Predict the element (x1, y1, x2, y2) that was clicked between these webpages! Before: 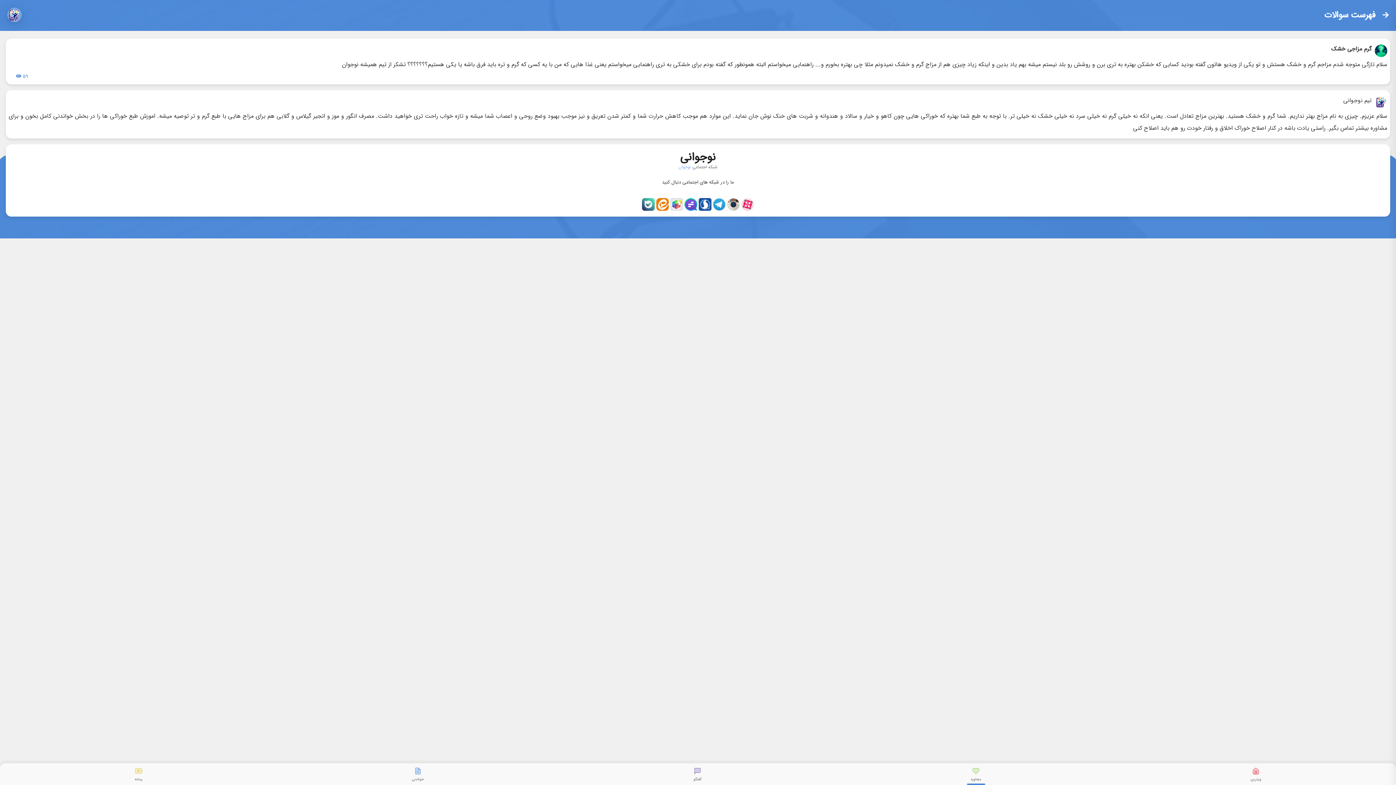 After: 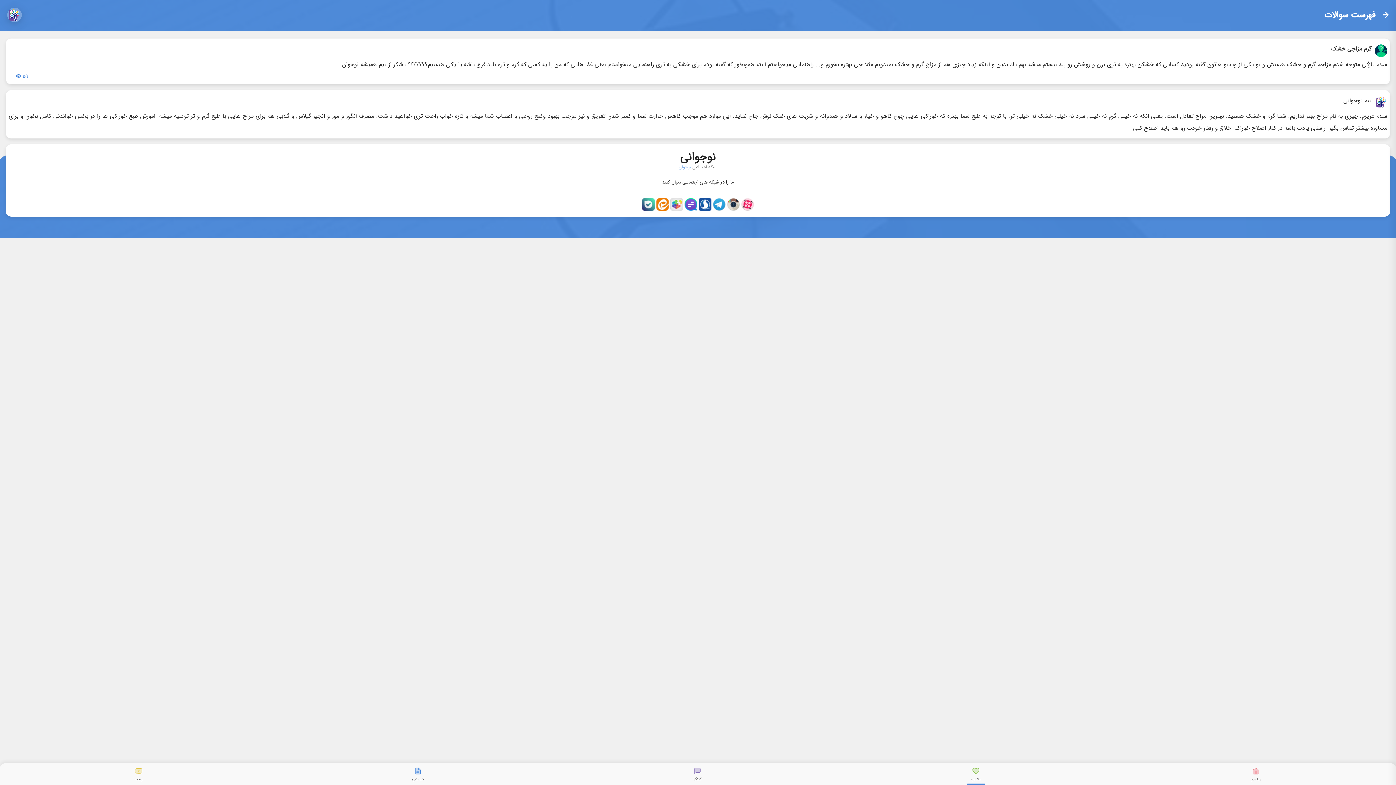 Action: label: نوجوانی bbox: (5, 144, 1390, 162)